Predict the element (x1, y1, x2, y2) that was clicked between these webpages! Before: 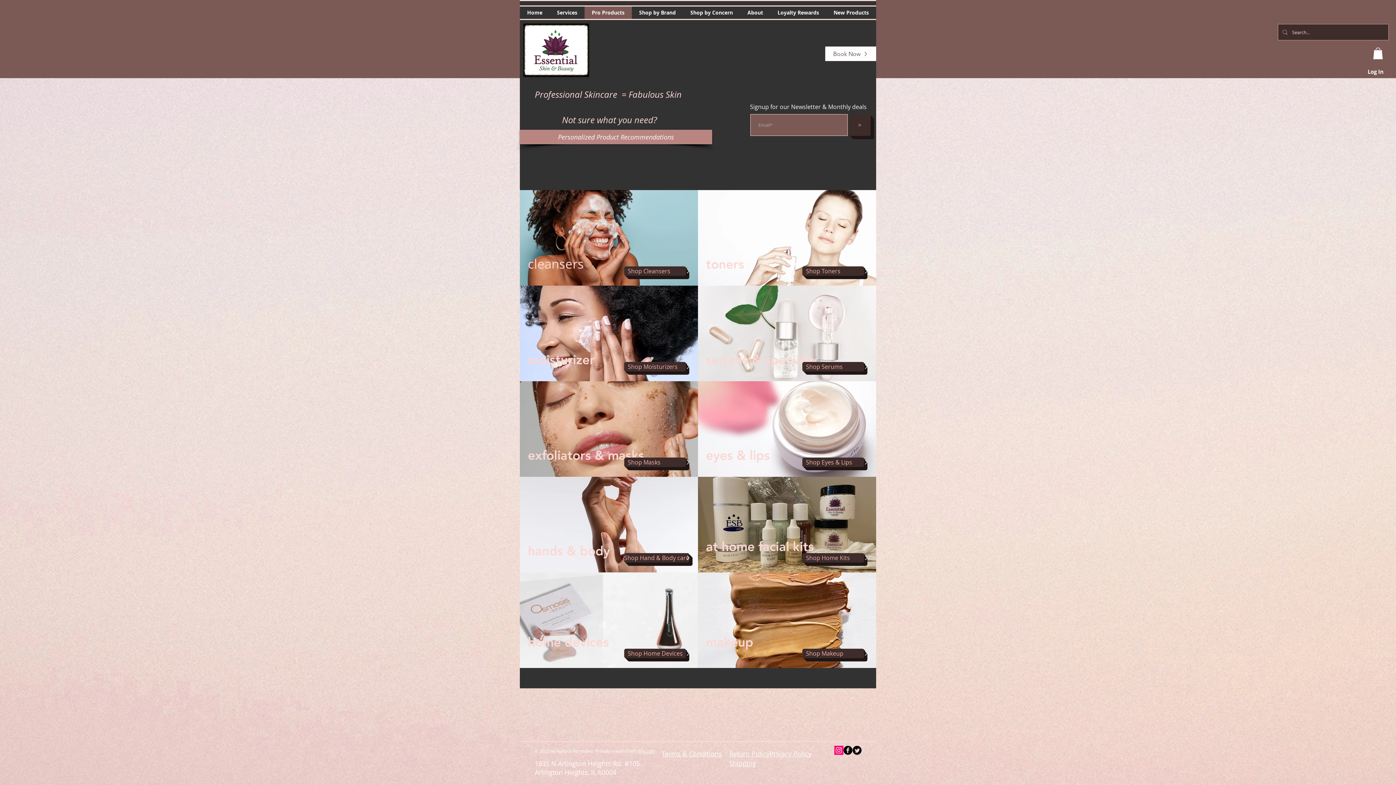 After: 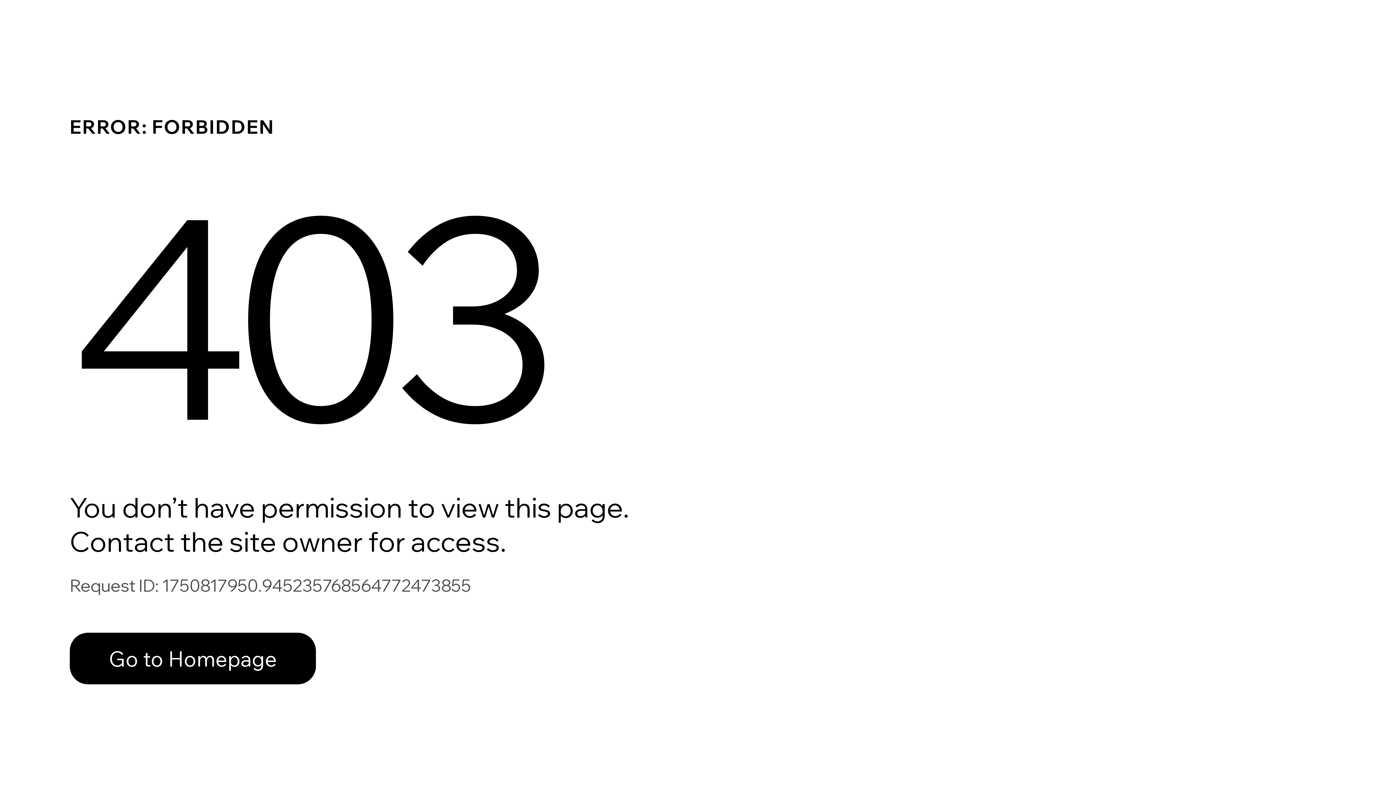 Action: bbox: (624, 553, 689, 562) label: Shop Hand & Body care